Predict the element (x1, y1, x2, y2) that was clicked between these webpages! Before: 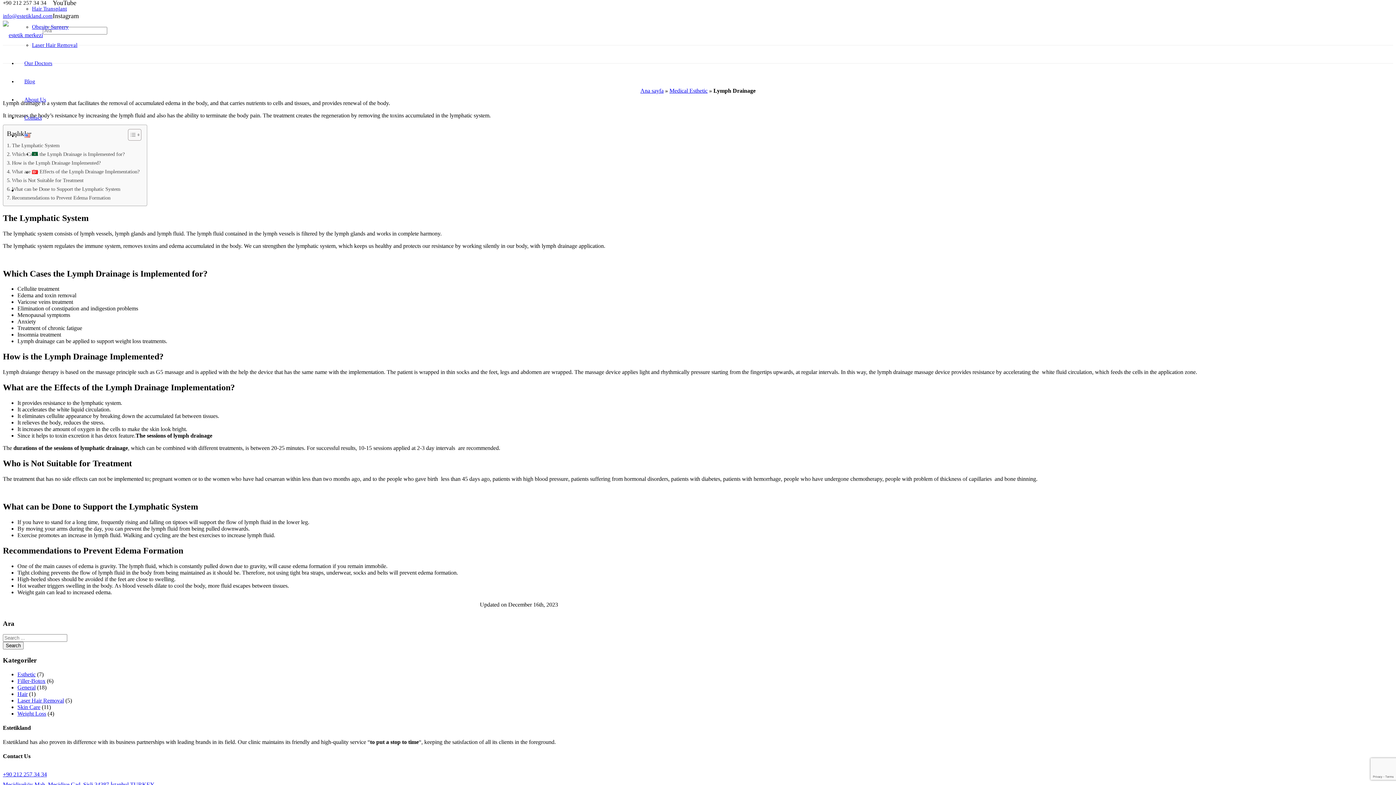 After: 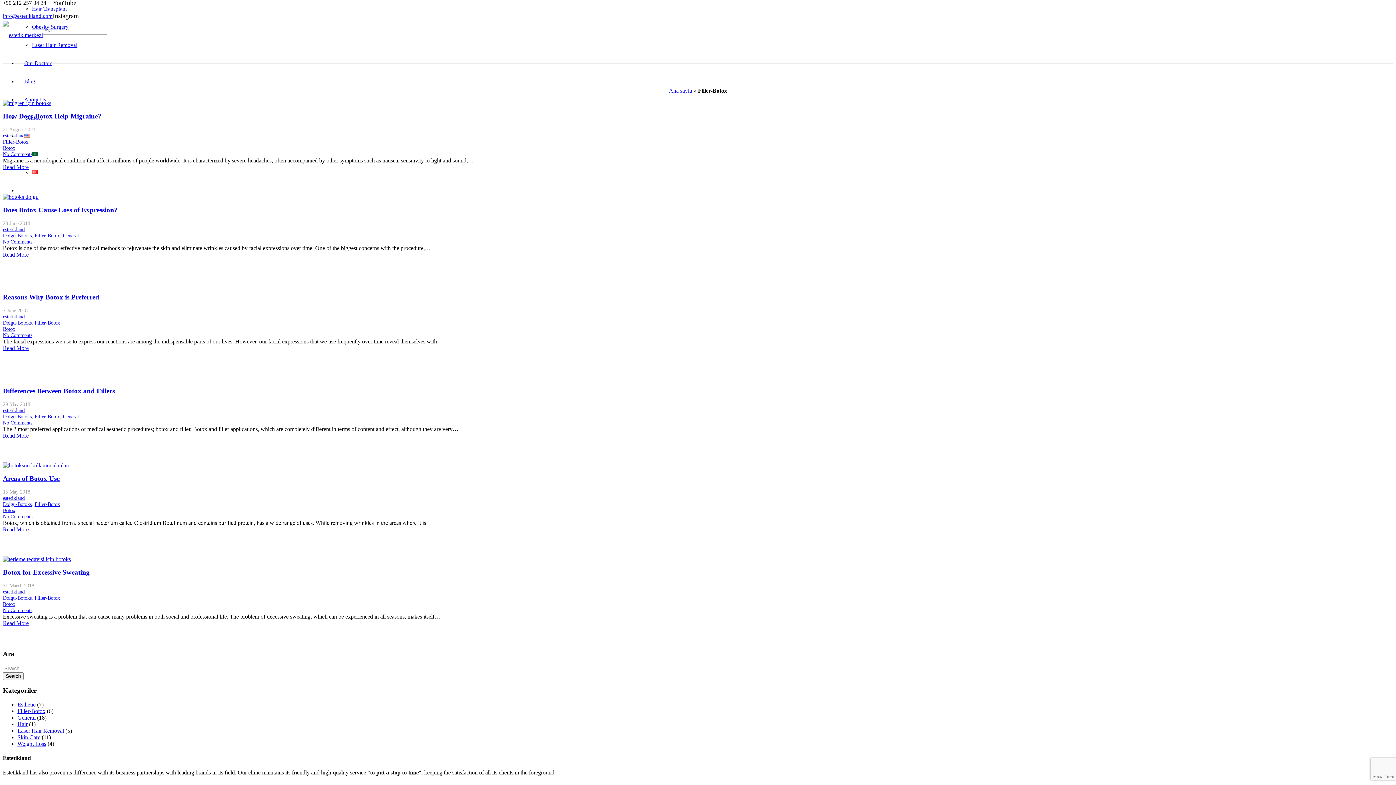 Action: bbox: (17, 678, 45, 684) label: Filler-Botox